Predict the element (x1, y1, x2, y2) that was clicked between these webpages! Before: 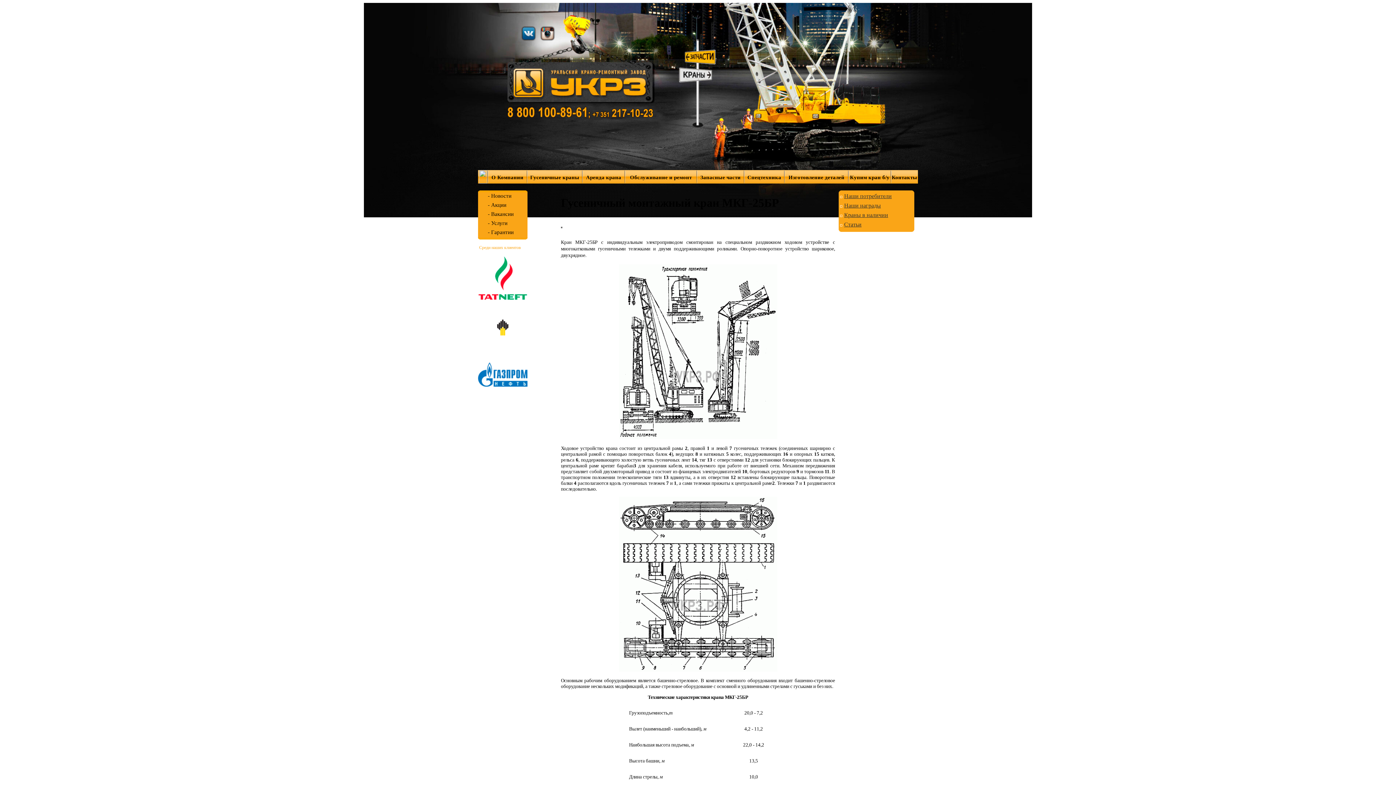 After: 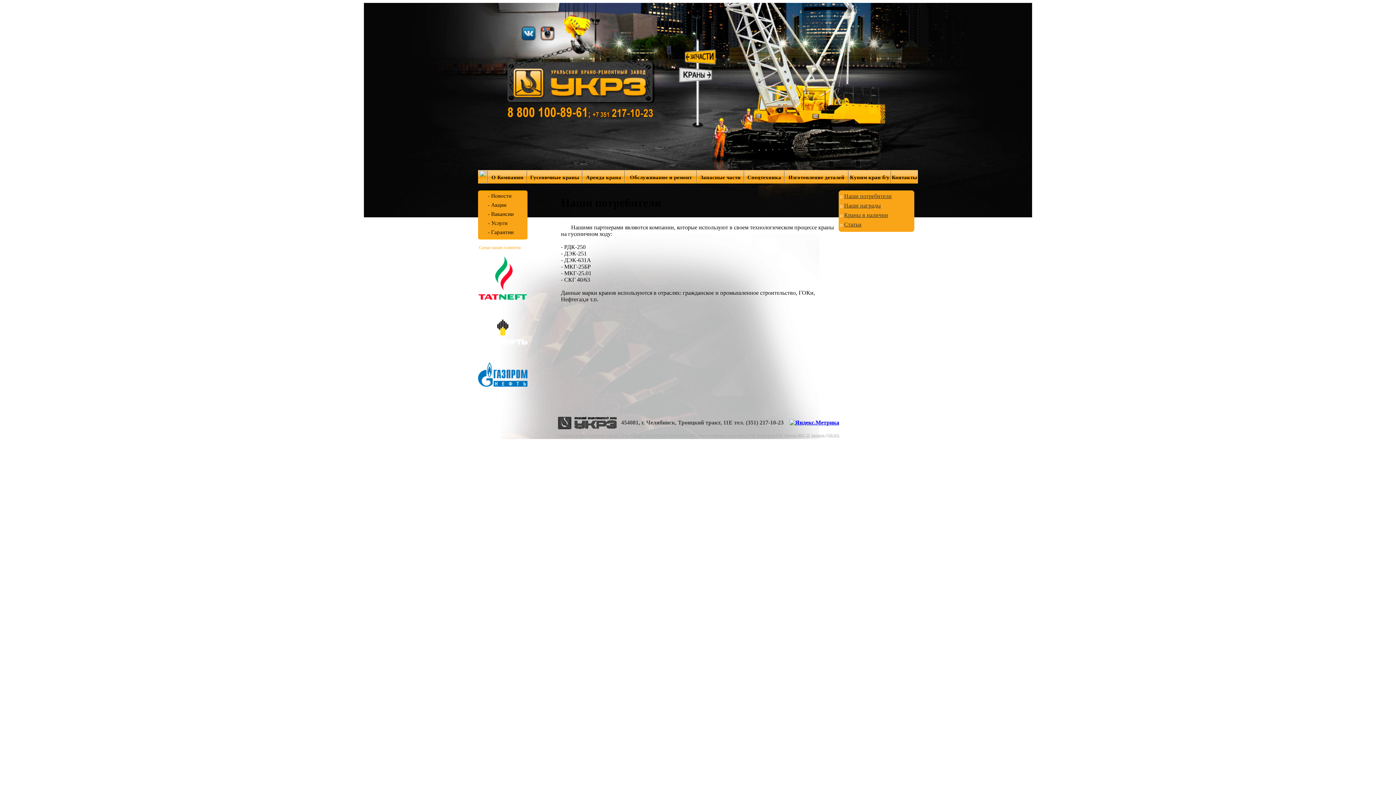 Action: bbox: (844, 193, 892, 199) label: Наши потребители